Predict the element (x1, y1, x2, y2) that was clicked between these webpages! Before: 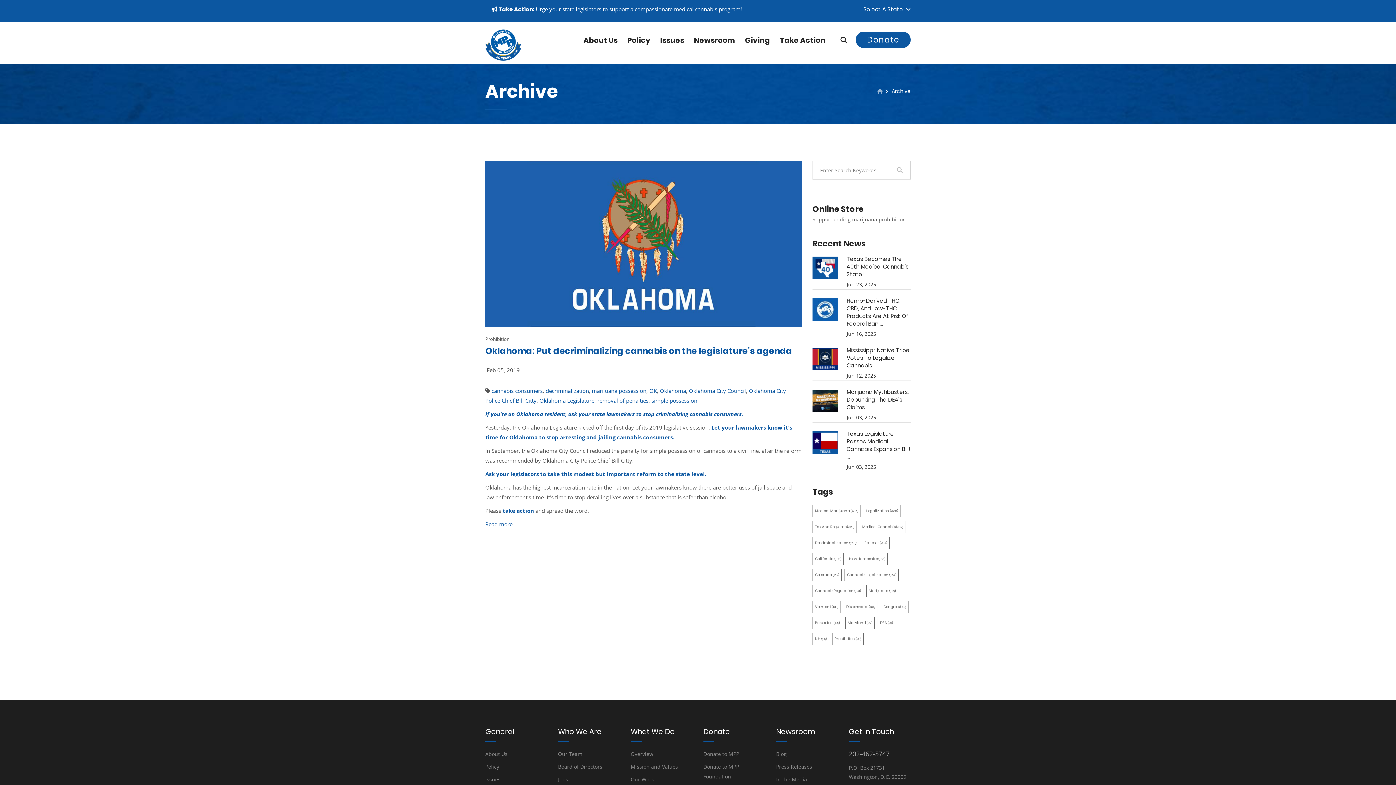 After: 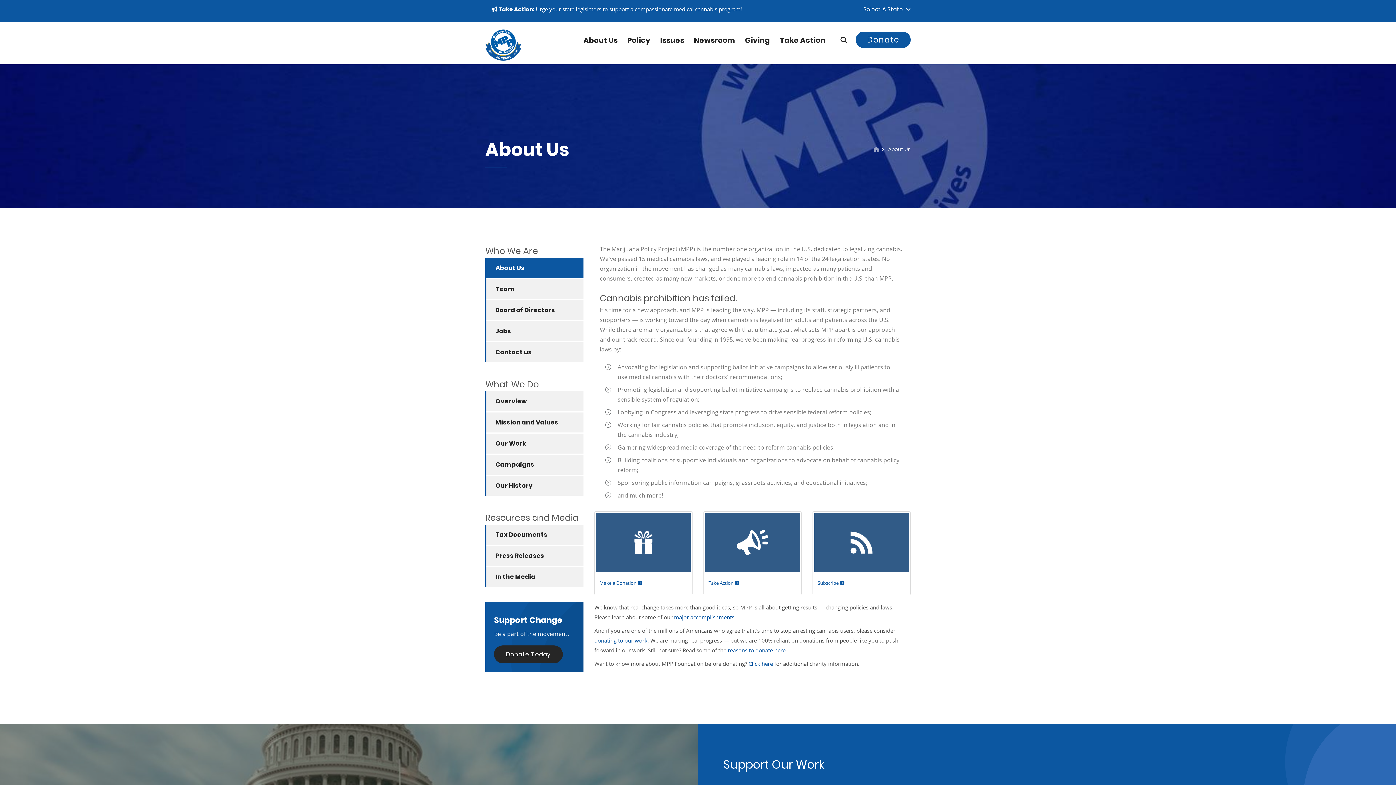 Action: bbox: (485, 750, 507, 757) label: About Us